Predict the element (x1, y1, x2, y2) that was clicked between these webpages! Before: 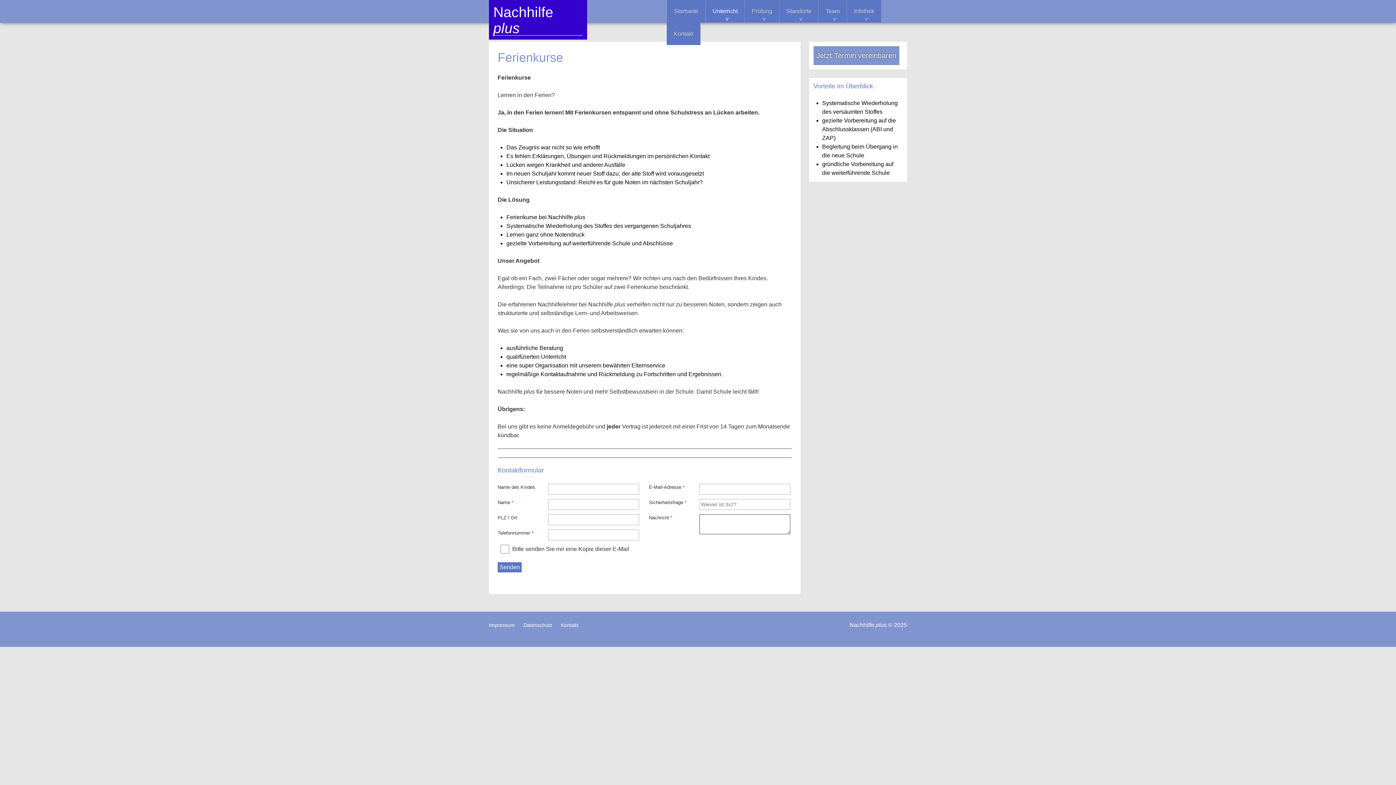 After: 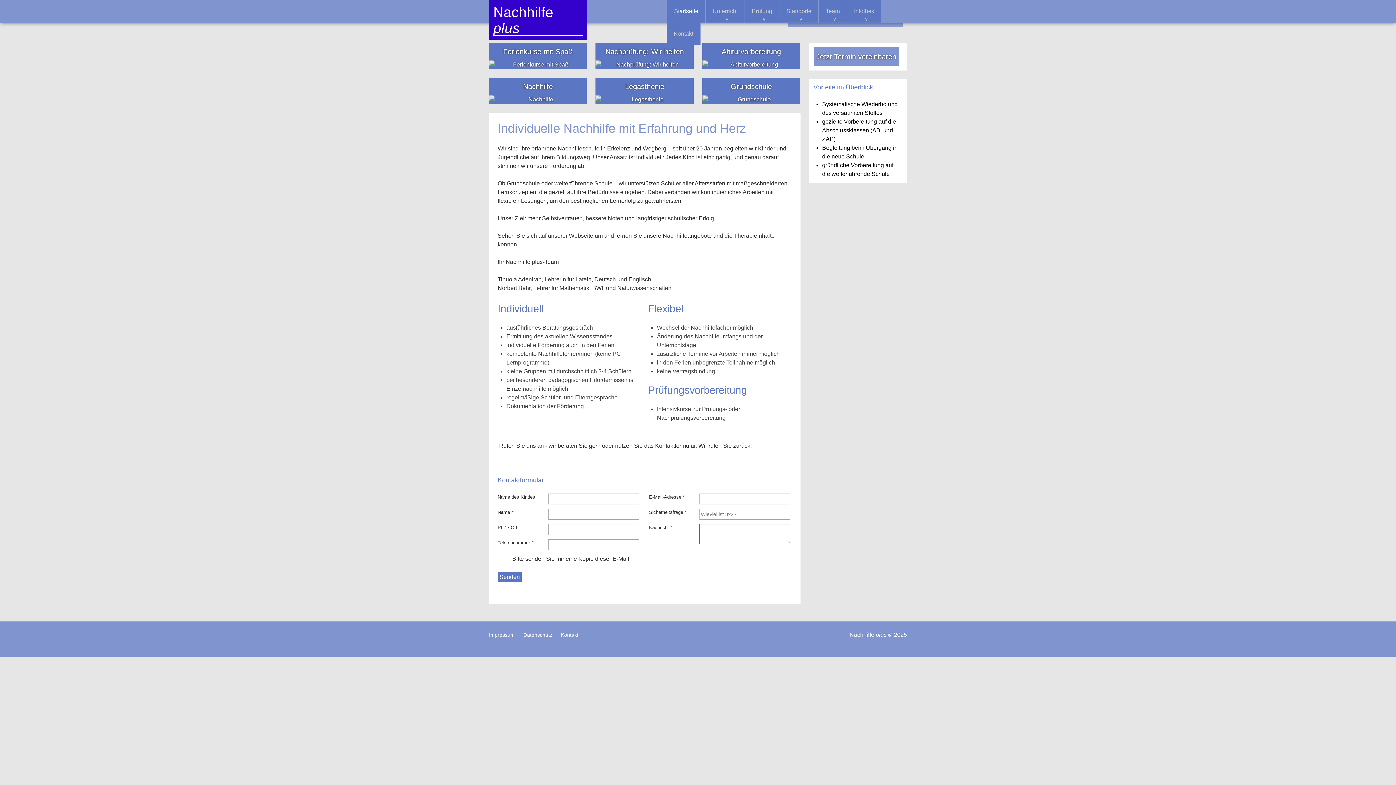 Action: bbox: (489, 0, 587, 39) label: Nachhilfe plus
... und Schule fällt leicht